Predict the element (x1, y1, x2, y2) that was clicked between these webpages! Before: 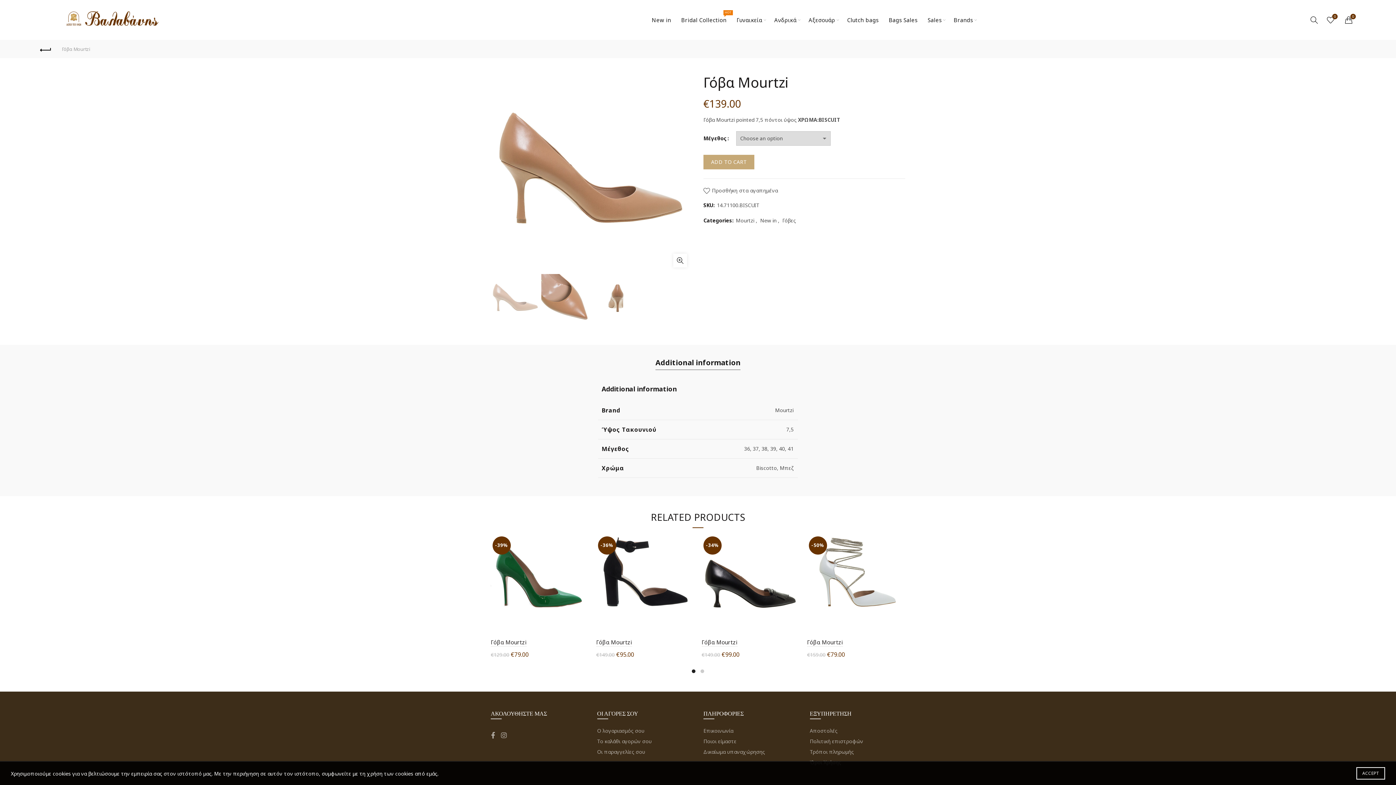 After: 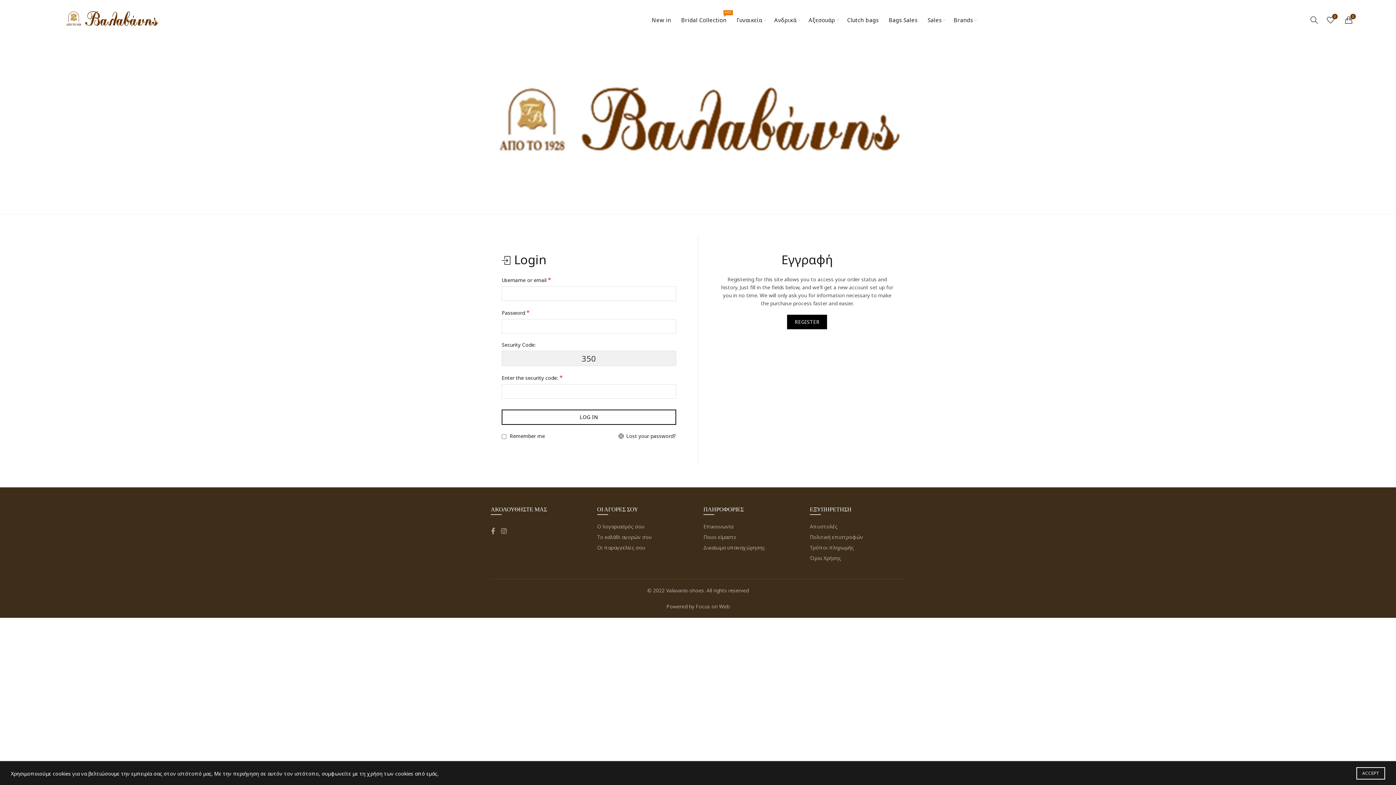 Action: label: Οι παραγγελίες σου bbox: (597, 748, 645, 755)